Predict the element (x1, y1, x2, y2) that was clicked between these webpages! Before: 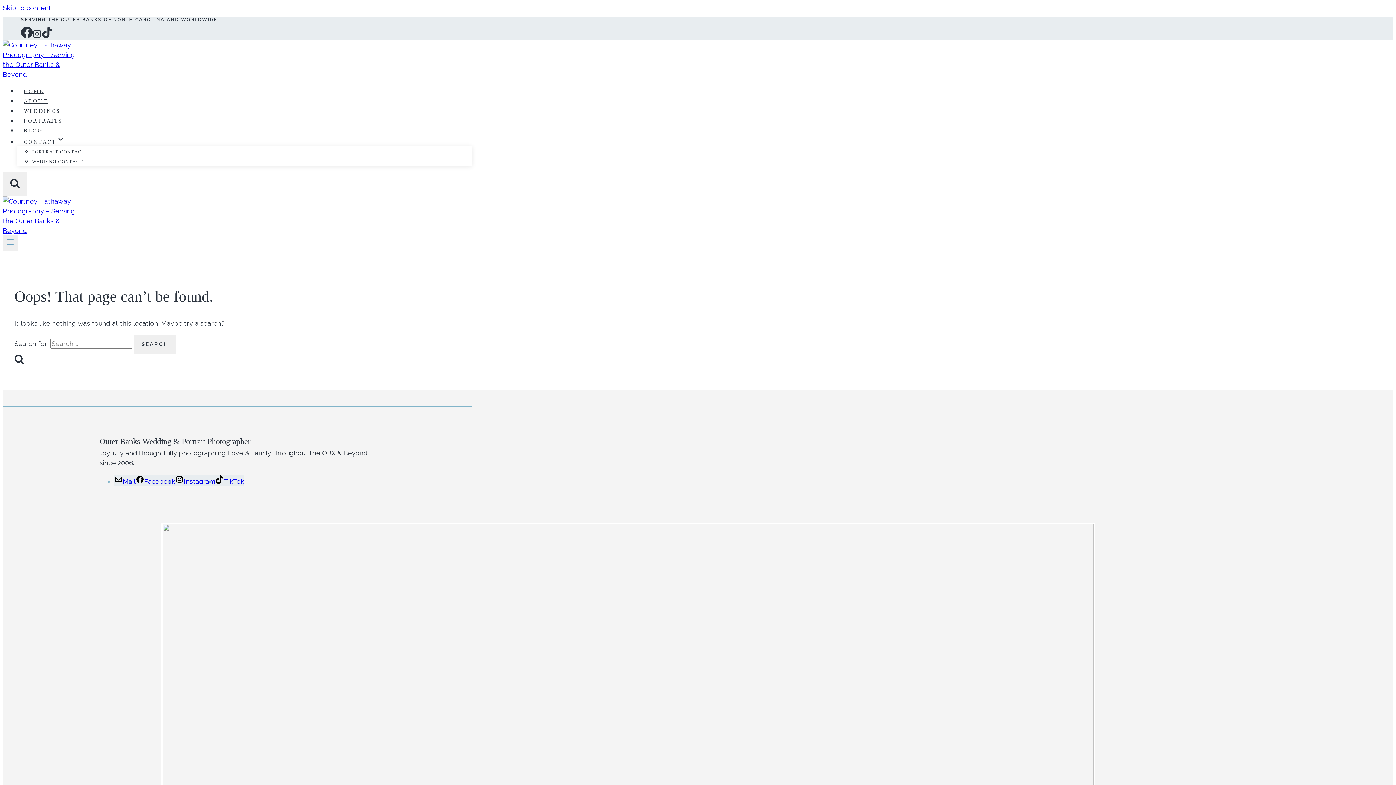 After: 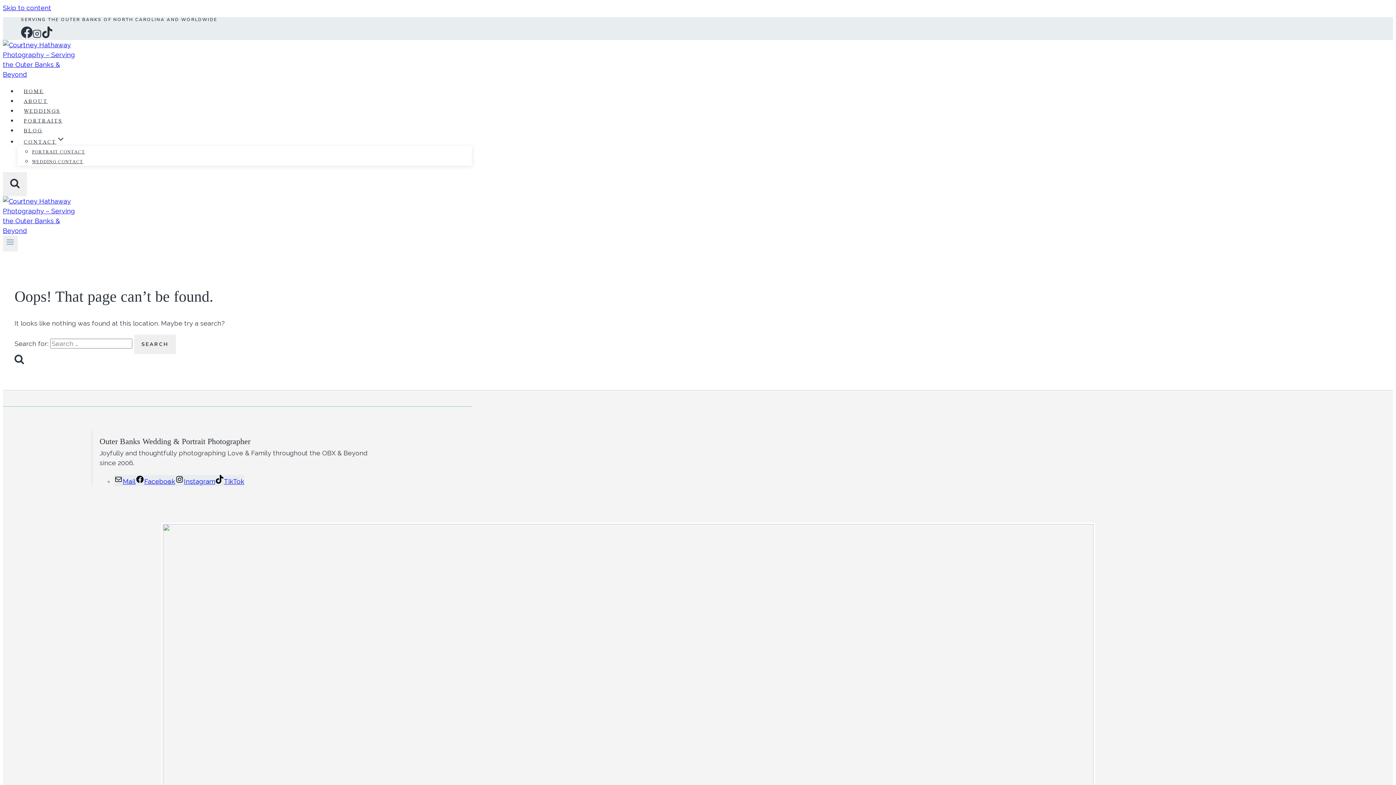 Action: label: TikTok bbox: (41, 33, 53, 39)